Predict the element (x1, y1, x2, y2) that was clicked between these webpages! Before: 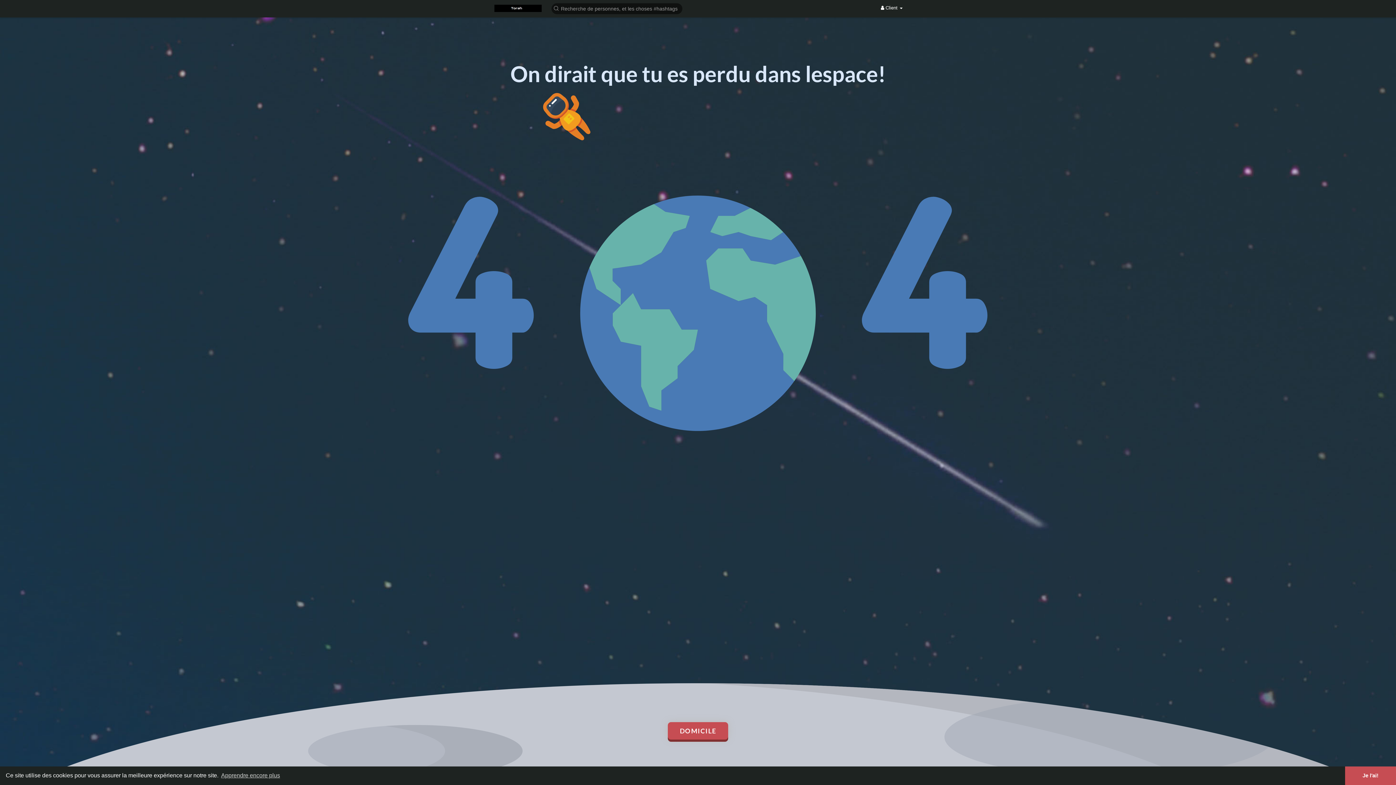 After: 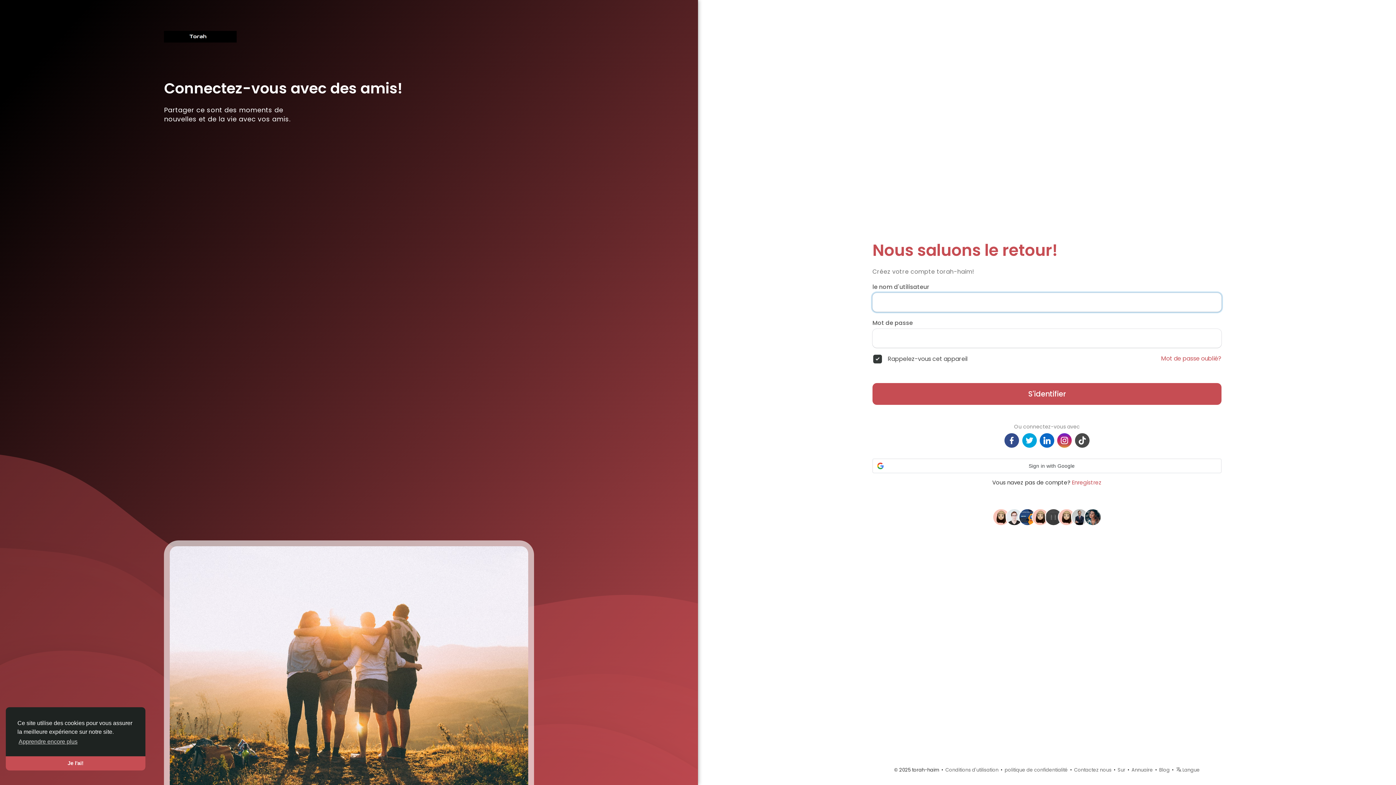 Action: bbox: (668, 722, 728, 740) label: DOMICILE